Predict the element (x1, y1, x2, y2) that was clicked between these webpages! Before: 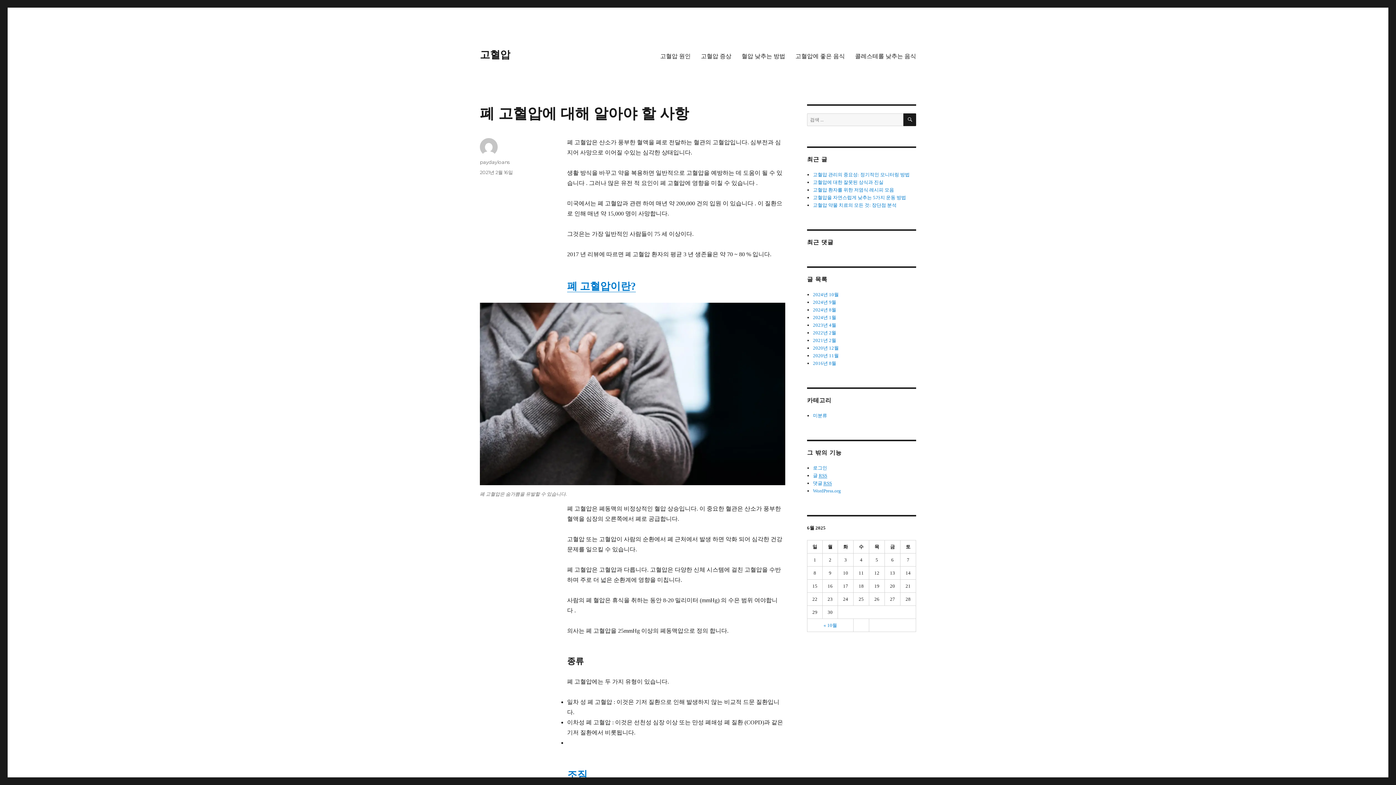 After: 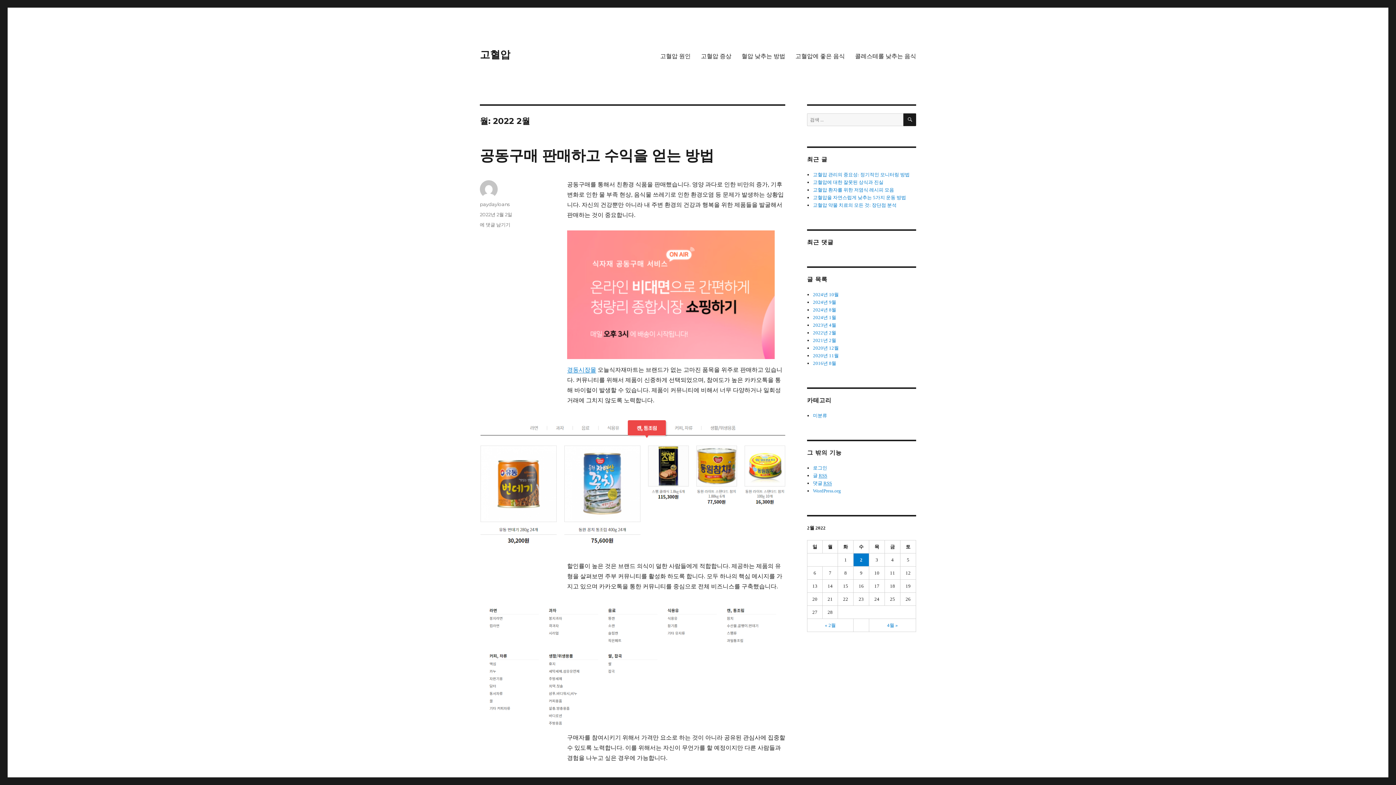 Action: bbox: (813, 330, 836, 335) label: 2022년 2월